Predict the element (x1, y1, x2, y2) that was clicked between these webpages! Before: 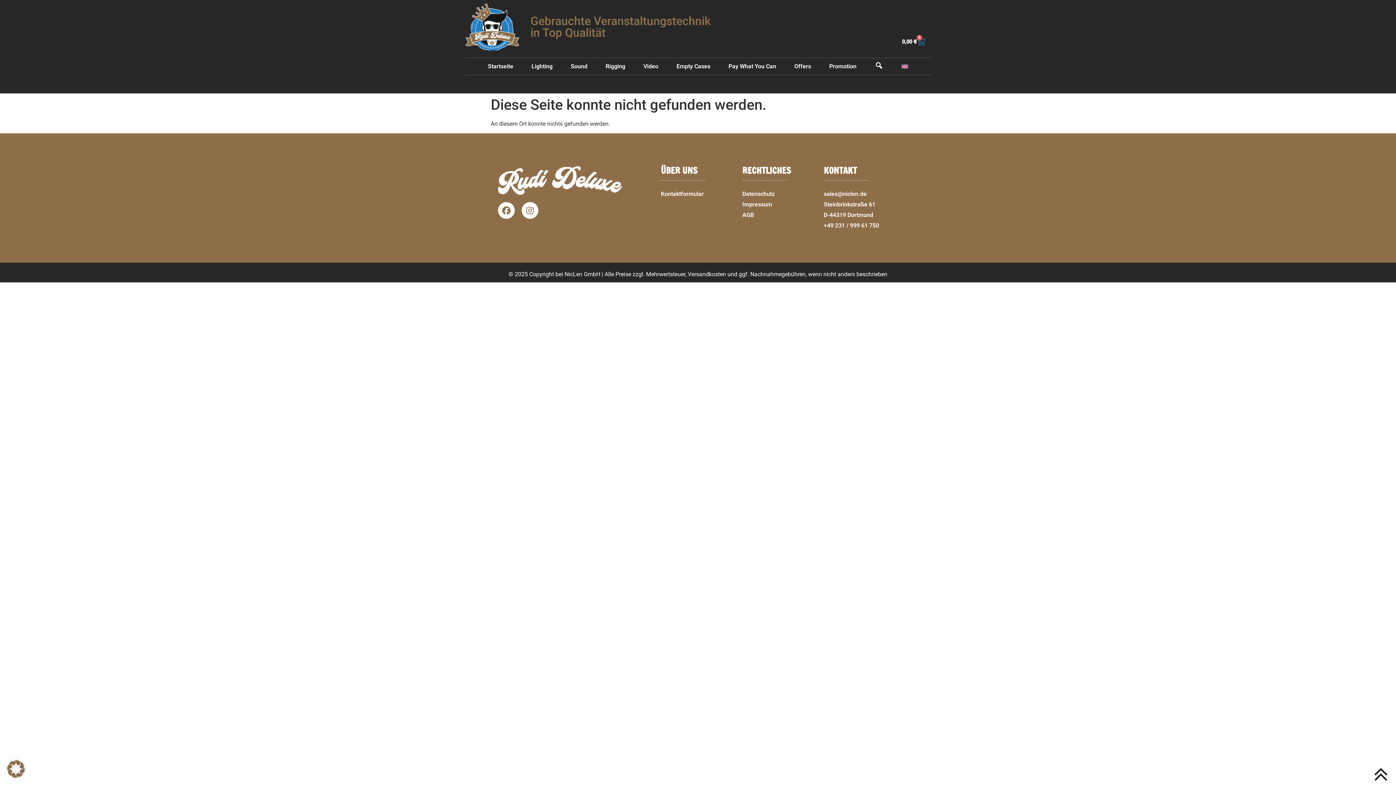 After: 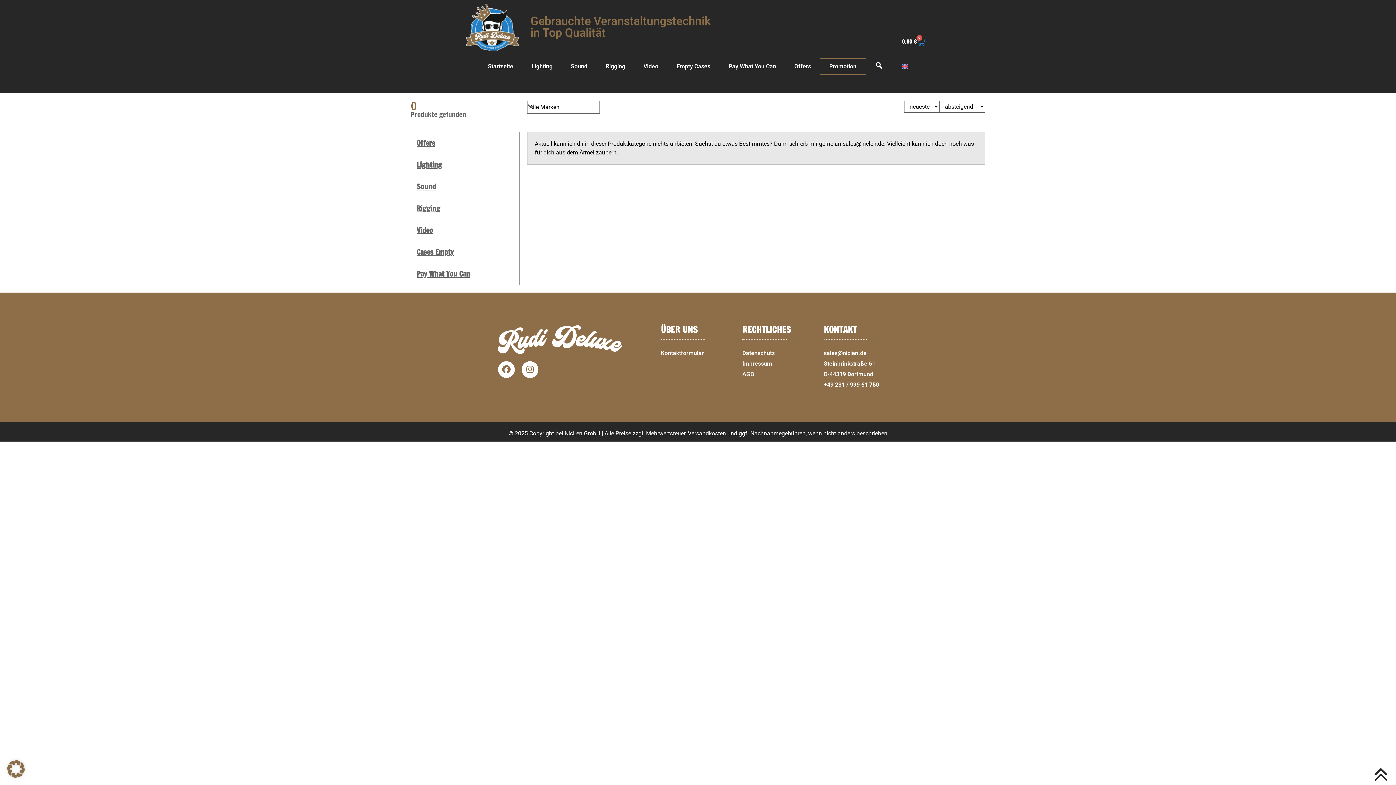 Action: label: Promotion bbox: (820, 58, 865, 74)